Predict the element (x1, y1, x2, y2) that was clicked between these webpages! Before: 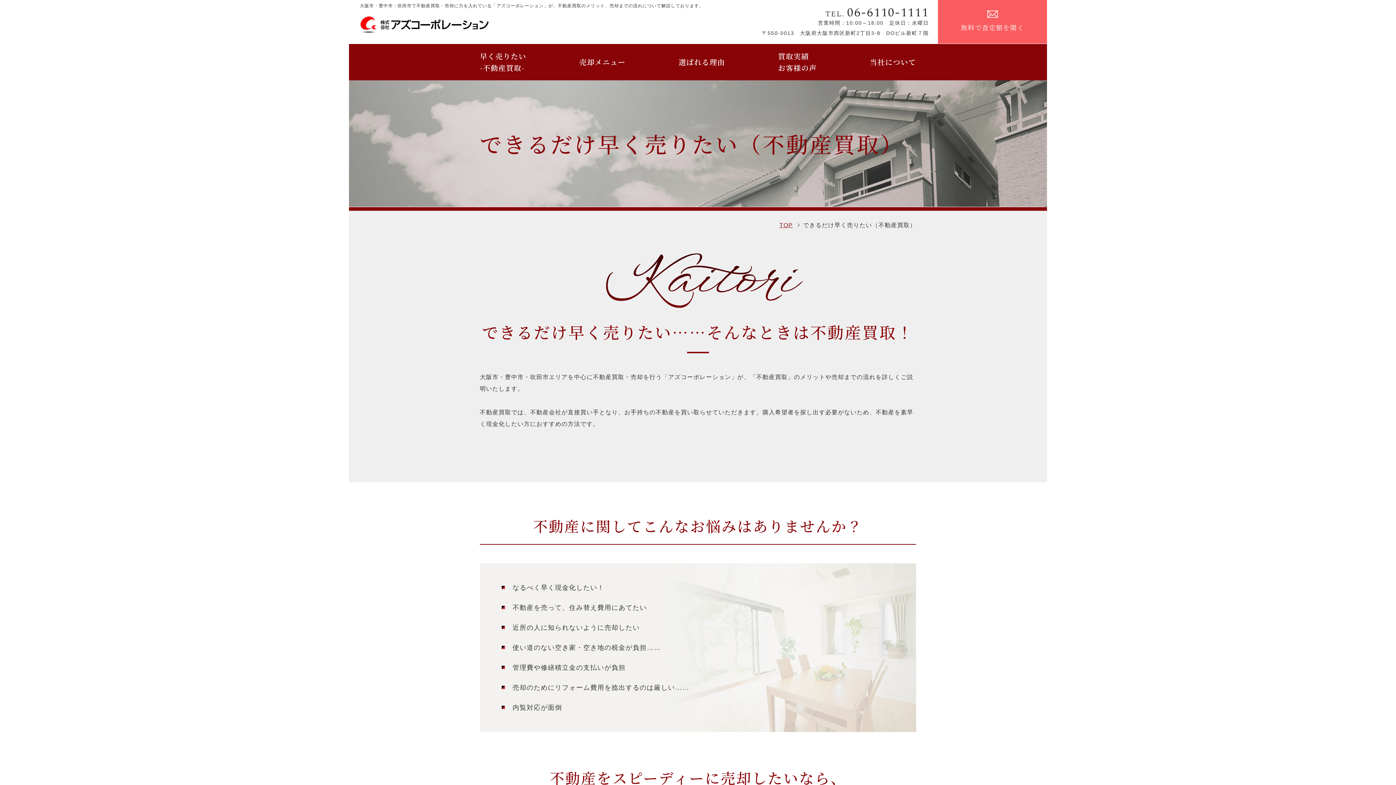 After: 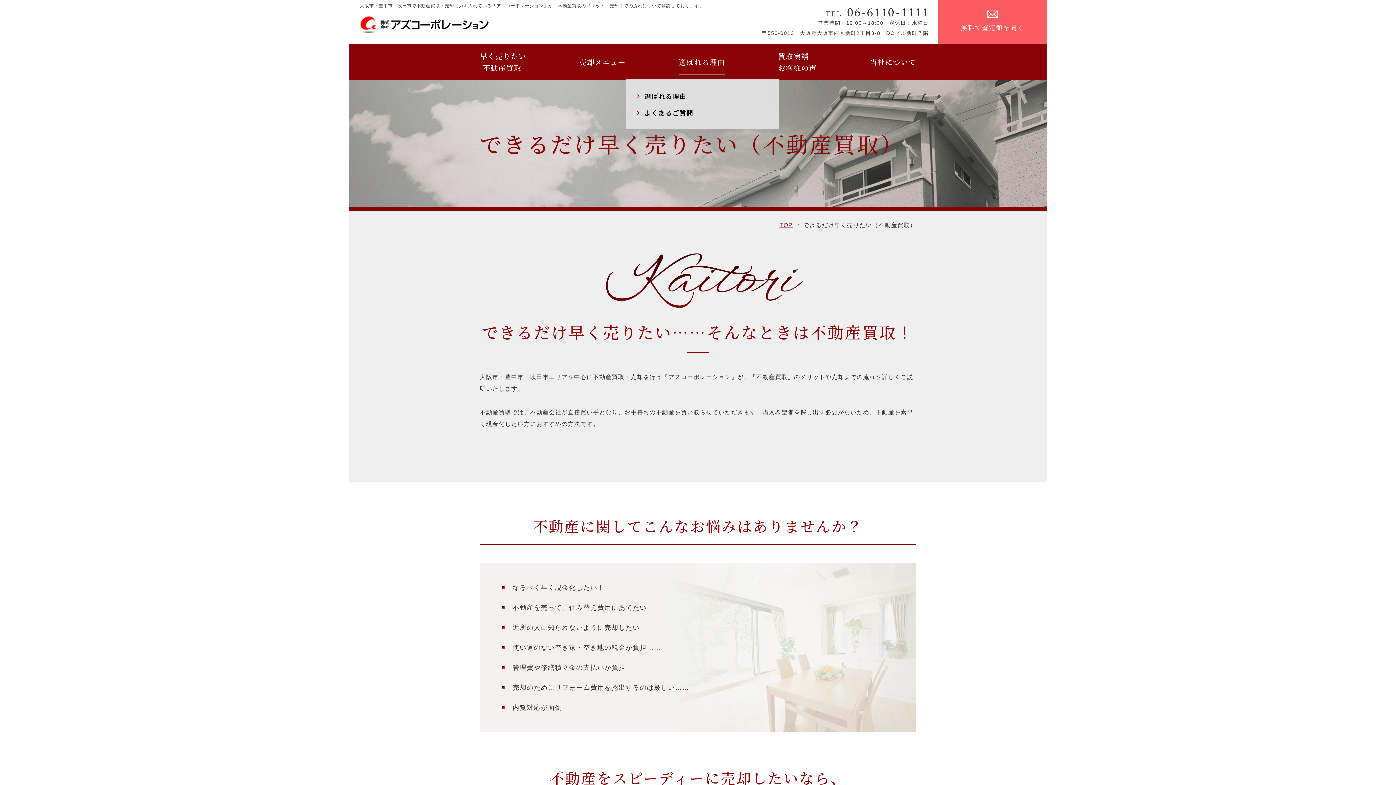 Action: label: 選ばれる理由 bbox: (678, 44, 725, 80)